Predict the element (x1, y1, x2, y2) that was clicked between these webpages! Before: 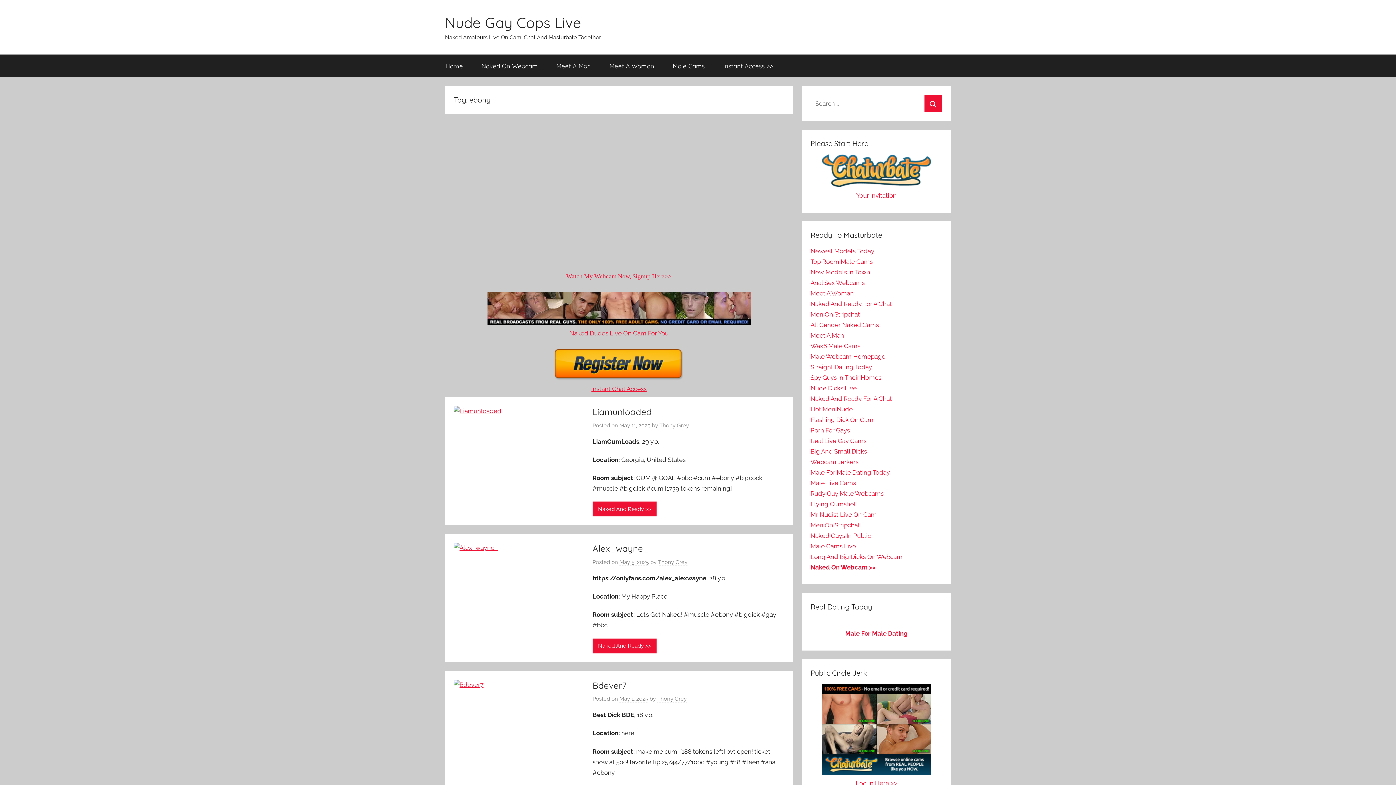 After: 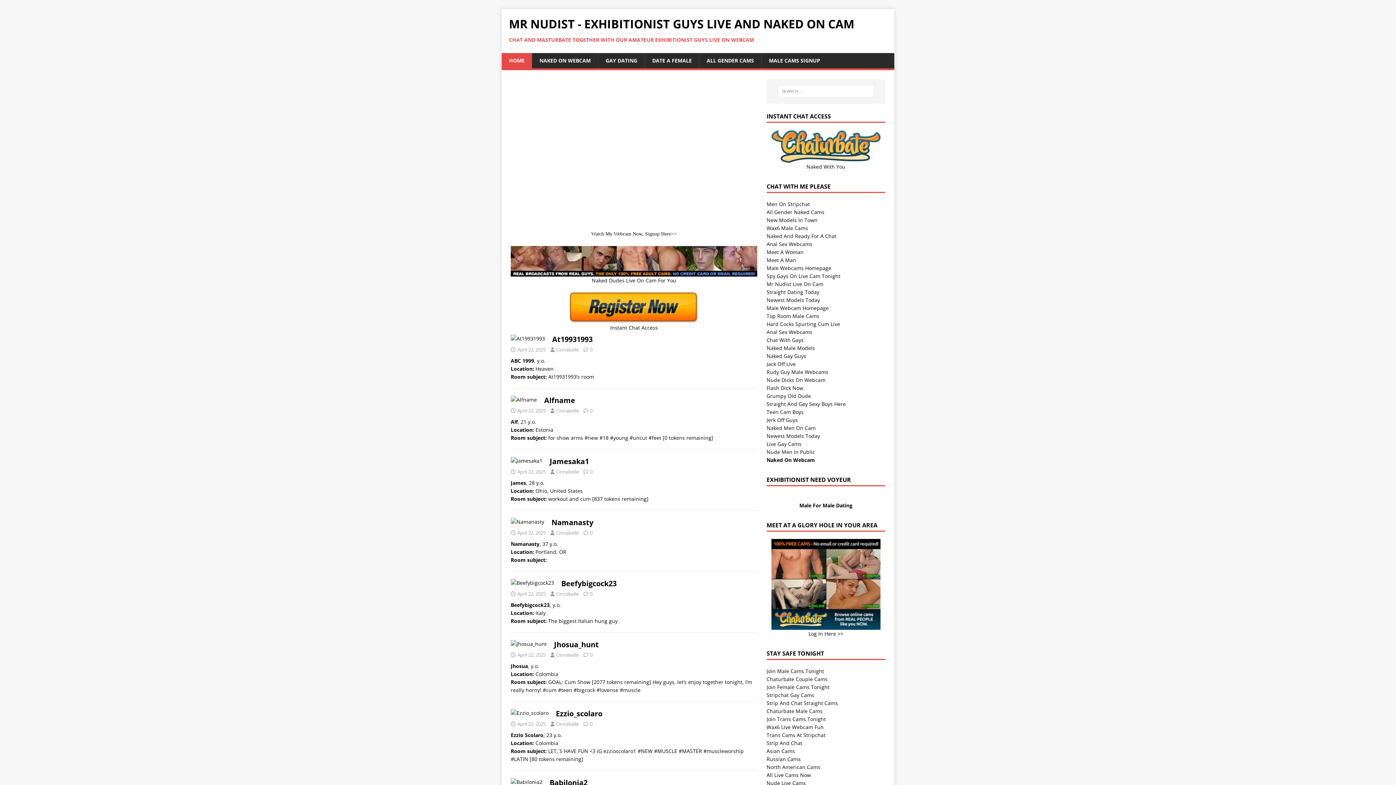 Action: bbox: (810, 511, 876, 518) label: Mr Nudist Live On Cam